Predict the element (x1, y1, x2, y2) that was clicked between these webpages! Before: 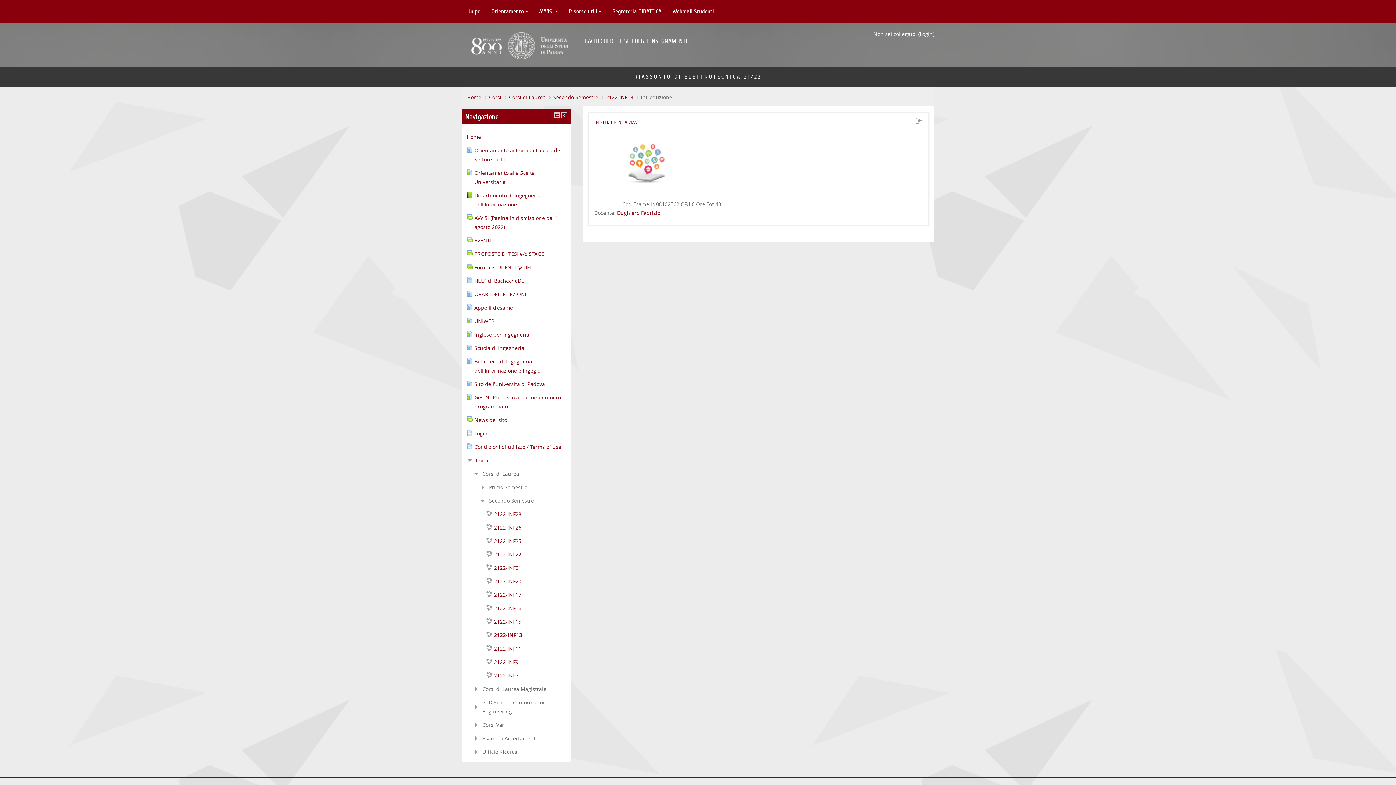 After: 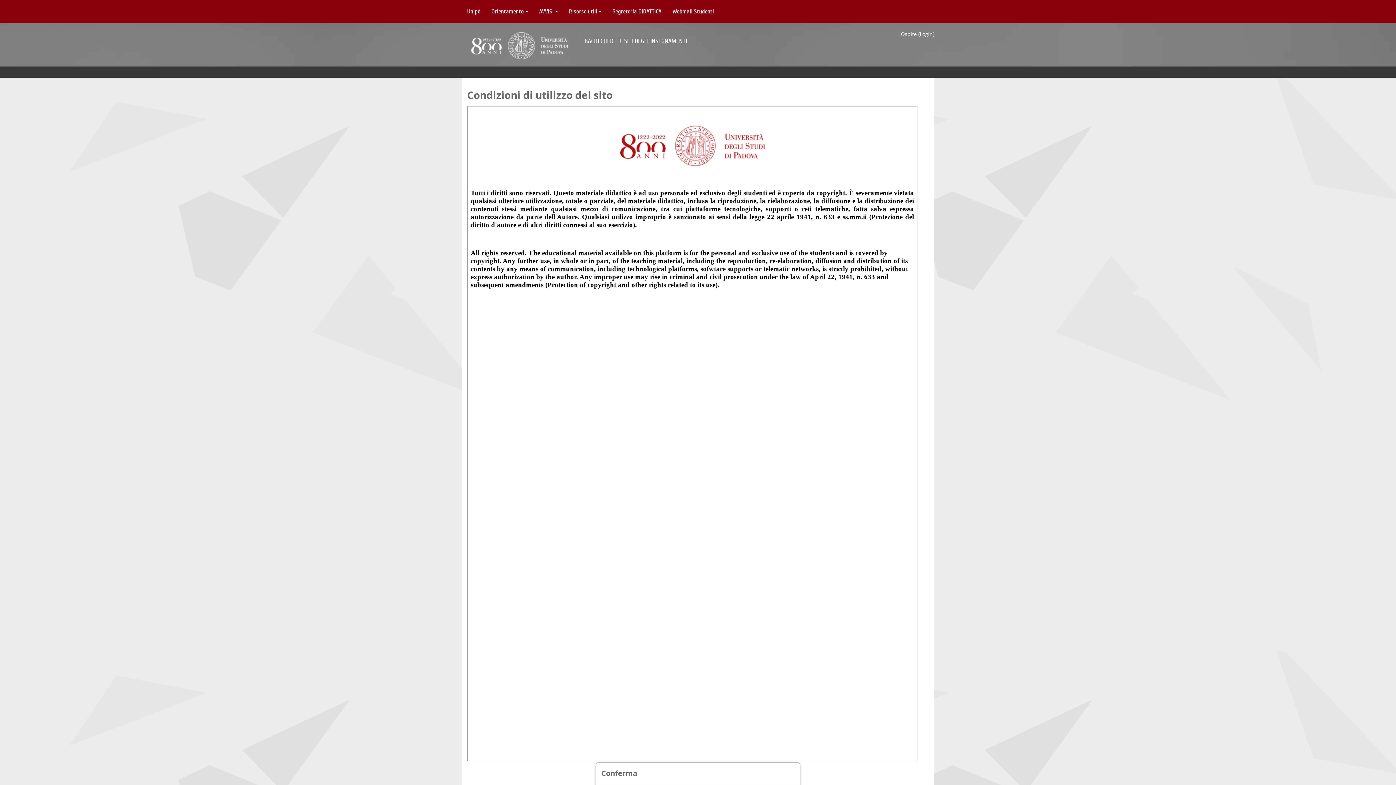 Action: bbox: (617, 209, 660, 216) label: Dughiero Fabrizio